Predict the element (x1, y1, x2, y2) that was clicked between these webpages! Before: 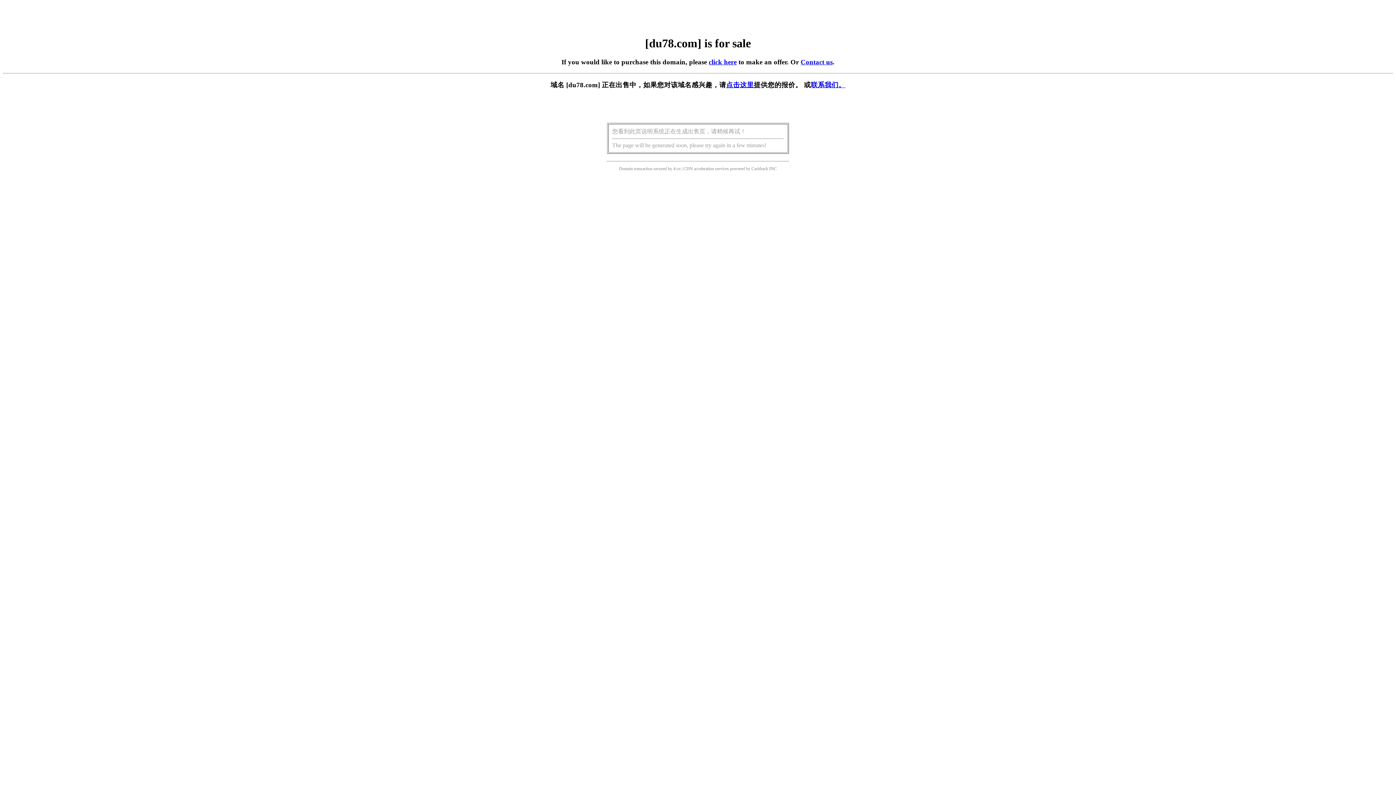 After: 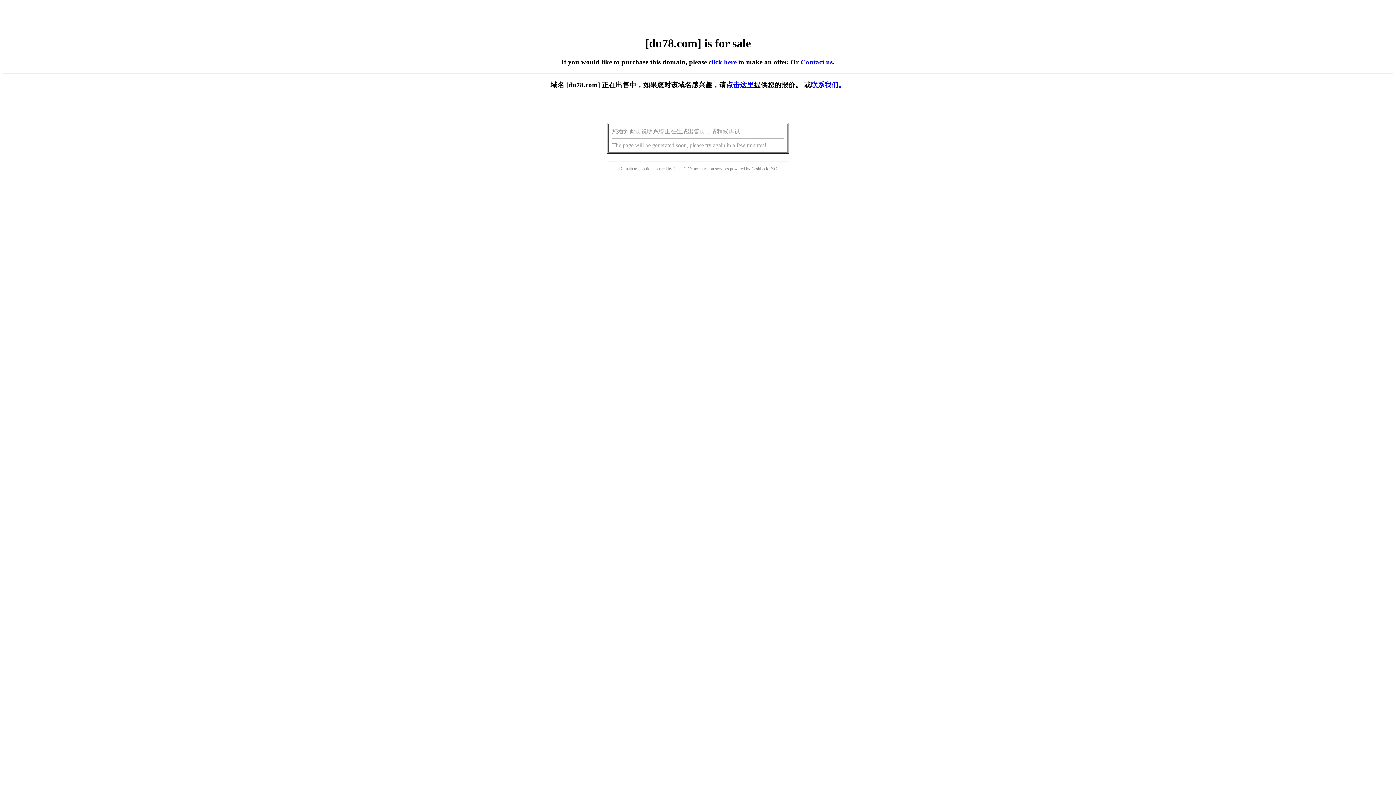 Action: bbox: (726, 81, 754, 88) label: 点击这里